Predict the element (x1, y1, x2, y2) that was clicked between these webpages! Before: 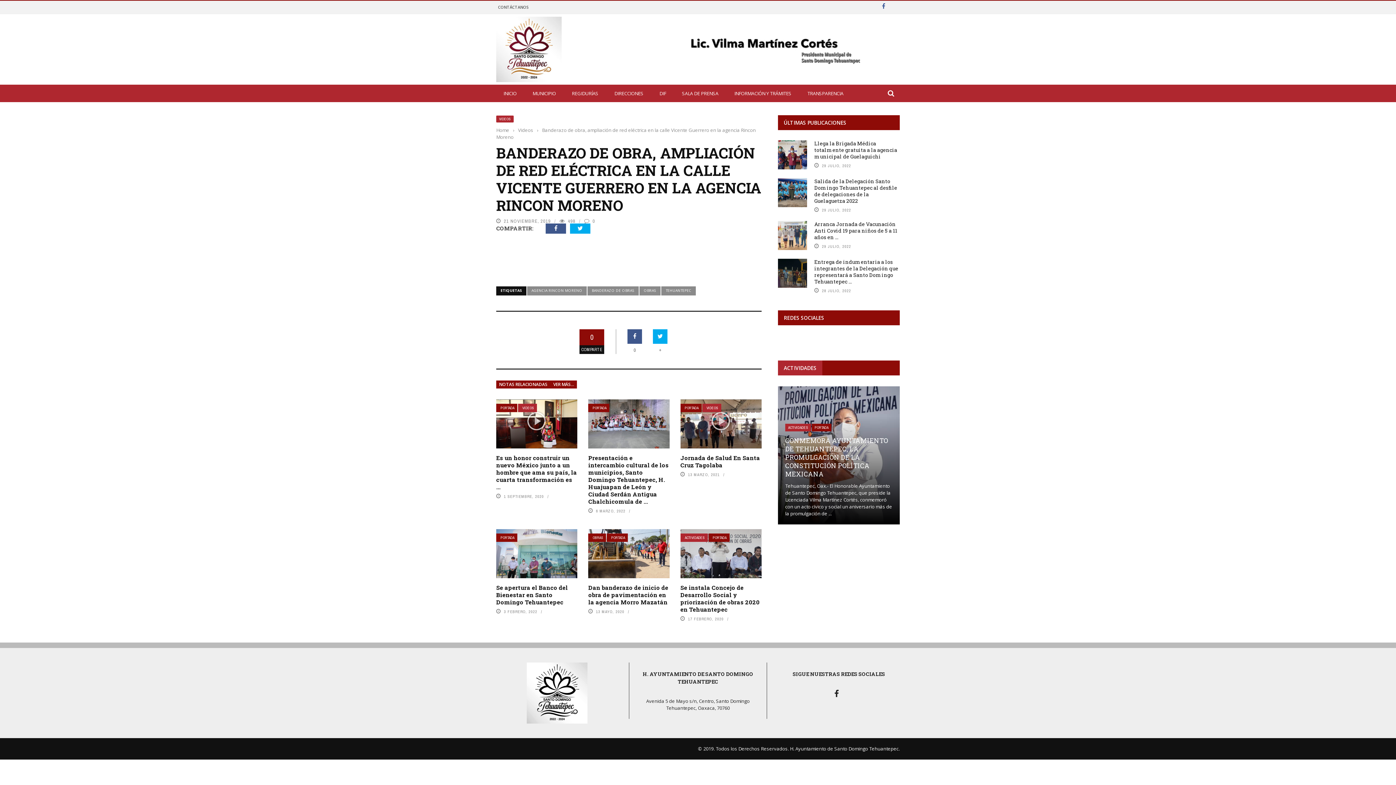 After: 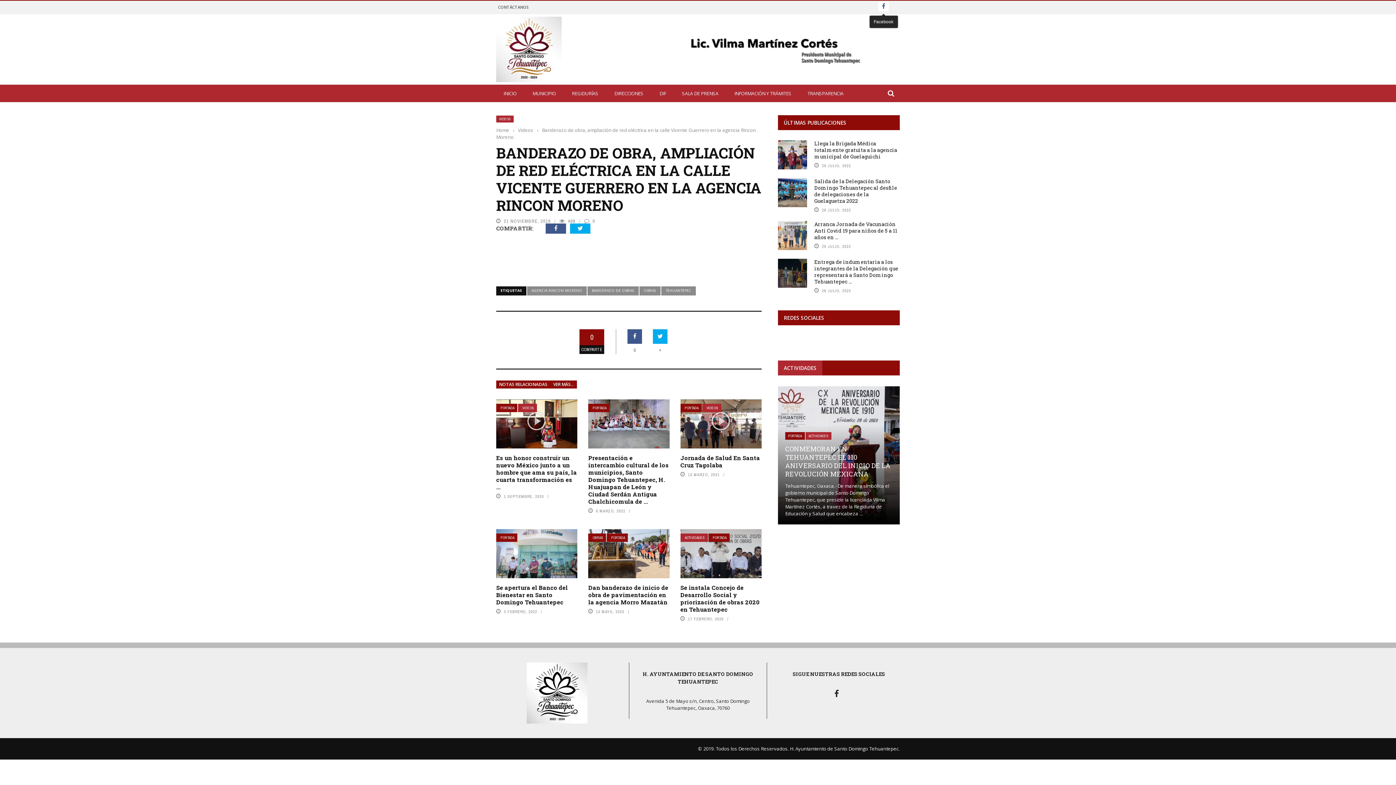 Action: bbox: (878, 2, 889, 10)